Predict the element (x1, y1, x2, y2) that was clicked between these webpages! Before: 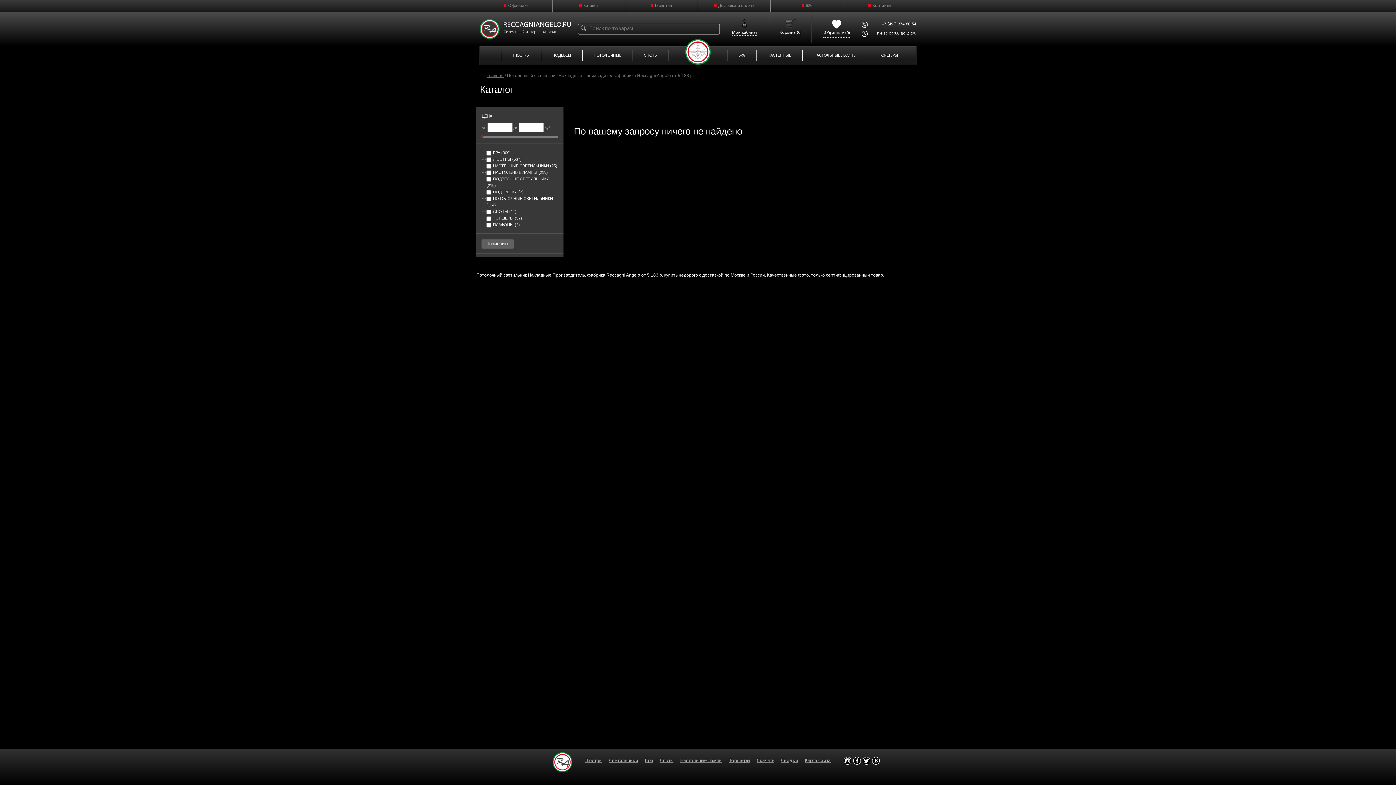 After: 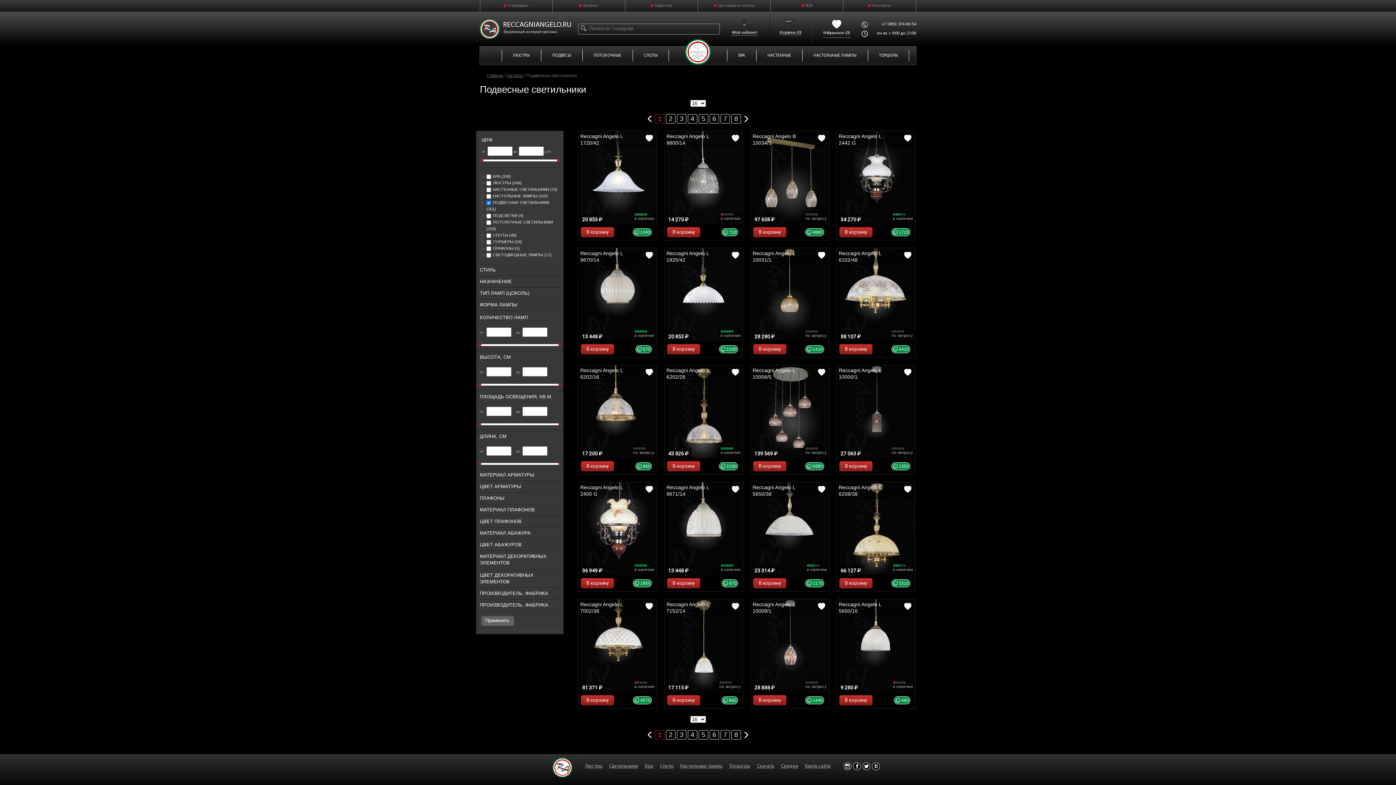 Action: bbox: (541, 49, 582, 61) label: ПОДВЕСЫ